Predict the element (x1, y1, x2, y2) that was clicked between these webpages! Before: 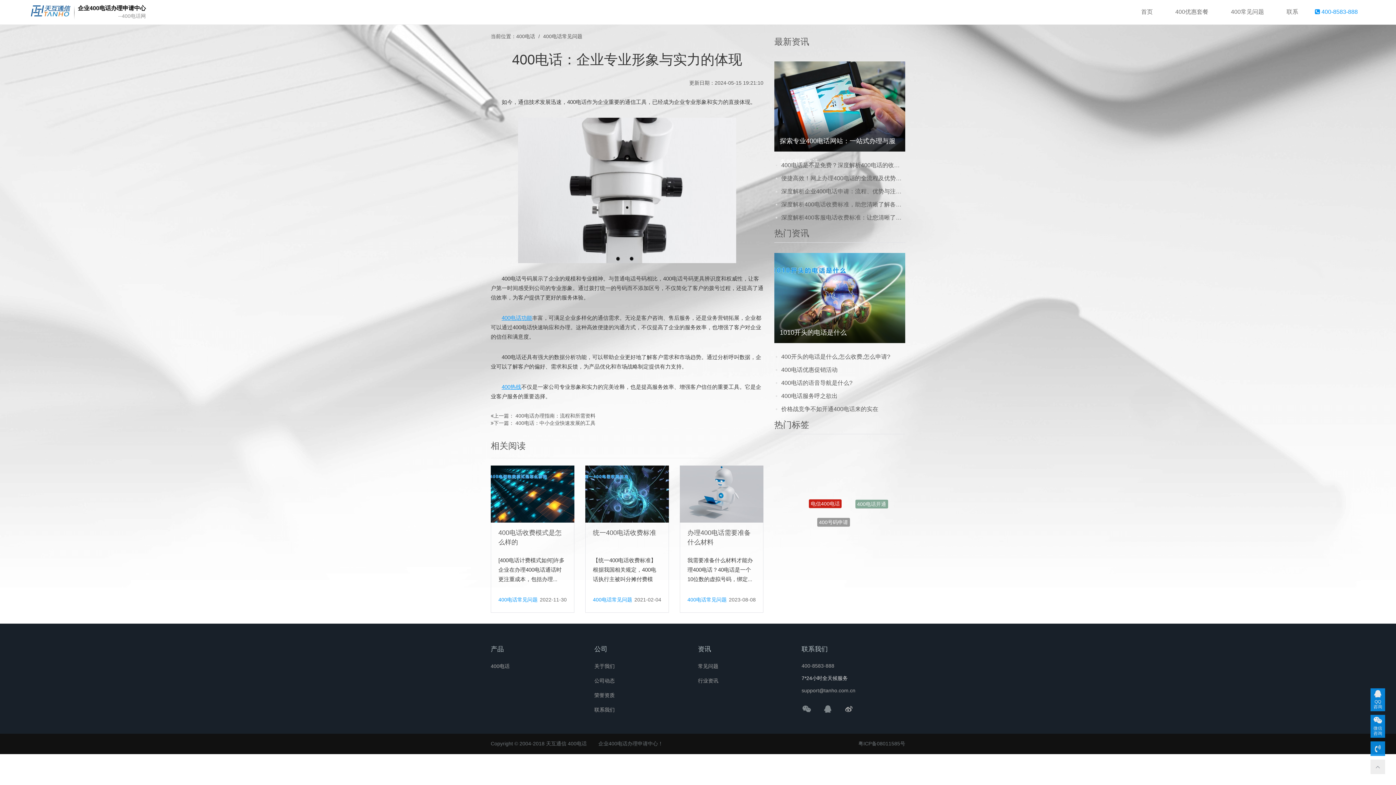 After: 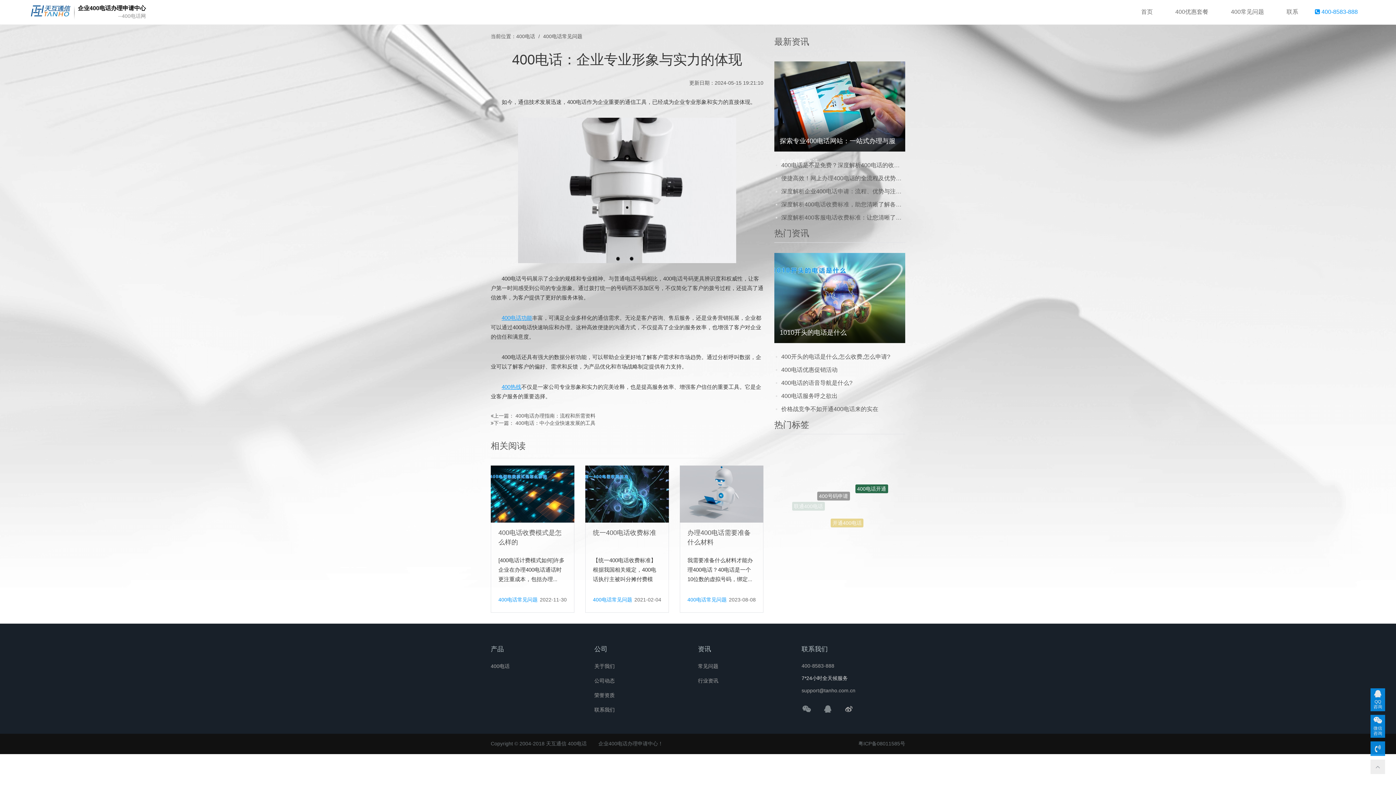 Action: bbox: (501, 314, 532, 321) label: 400电话功能